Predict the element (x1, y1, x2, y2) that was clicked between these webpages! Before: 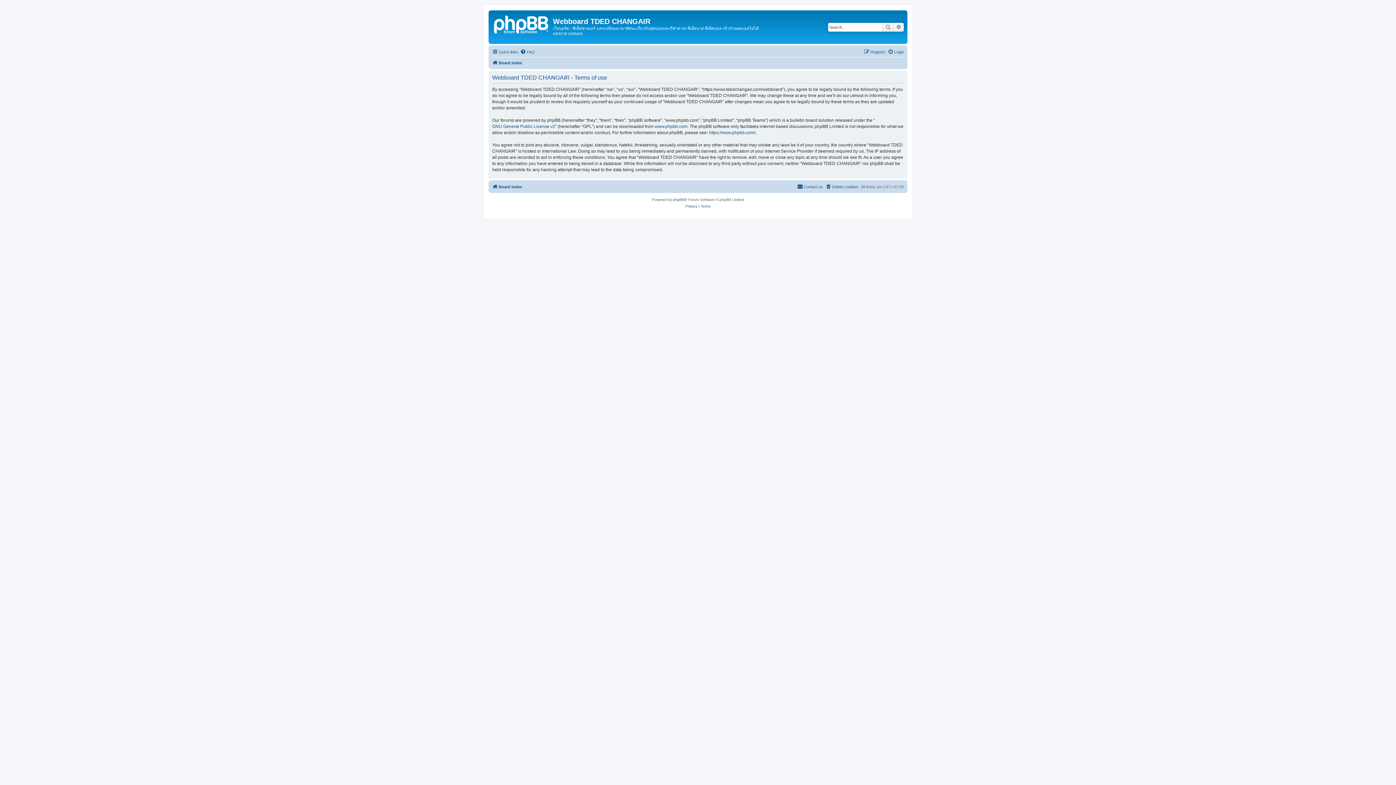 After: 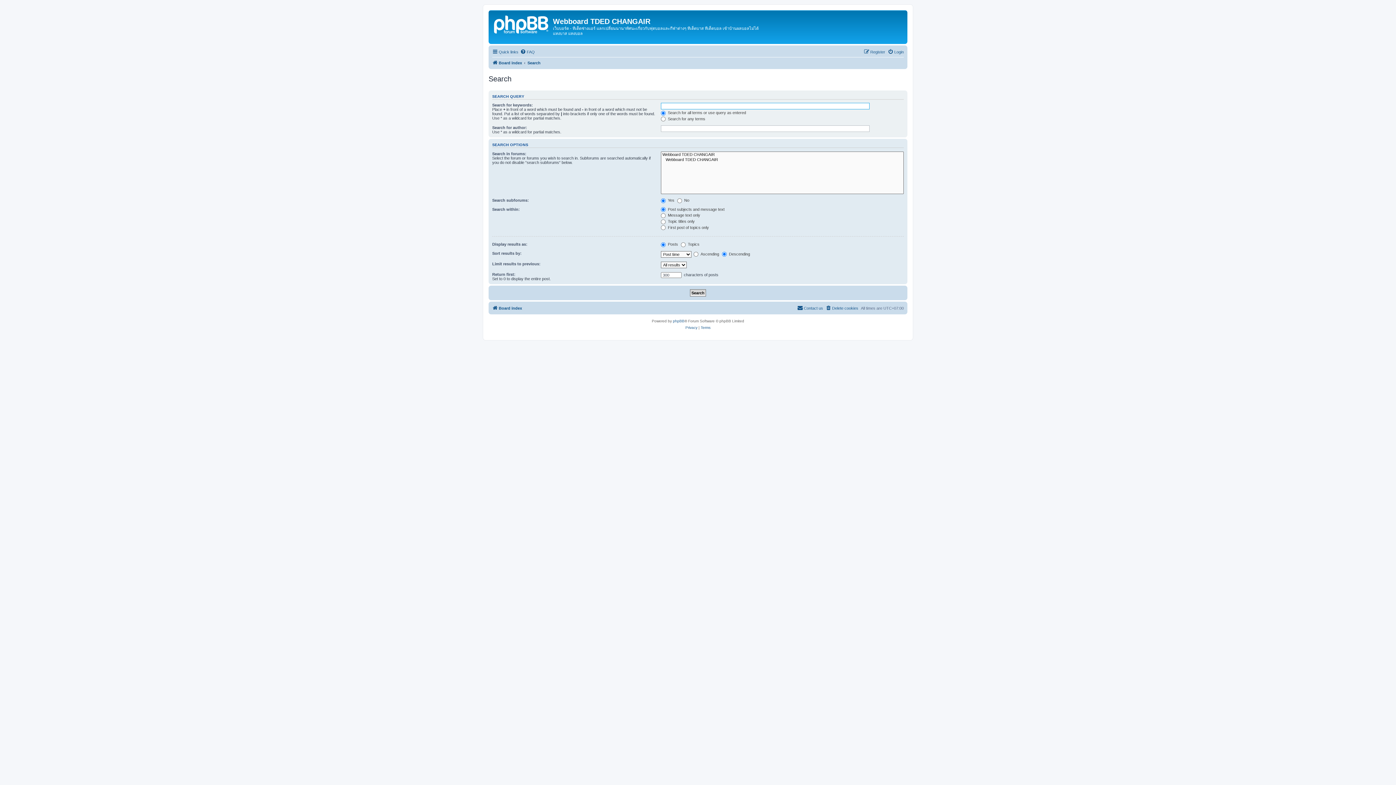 Action: label: Search bbox: (882, 22, 893, 31)